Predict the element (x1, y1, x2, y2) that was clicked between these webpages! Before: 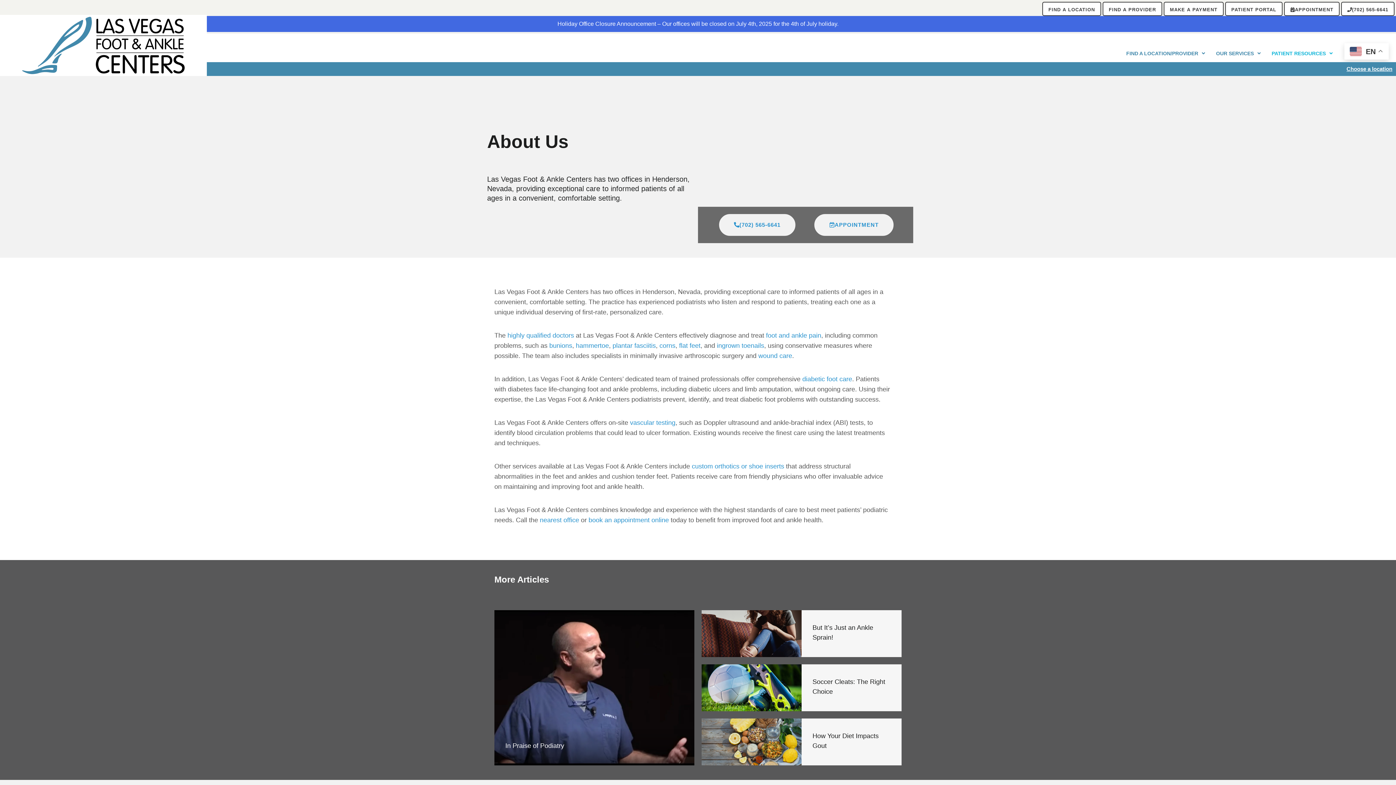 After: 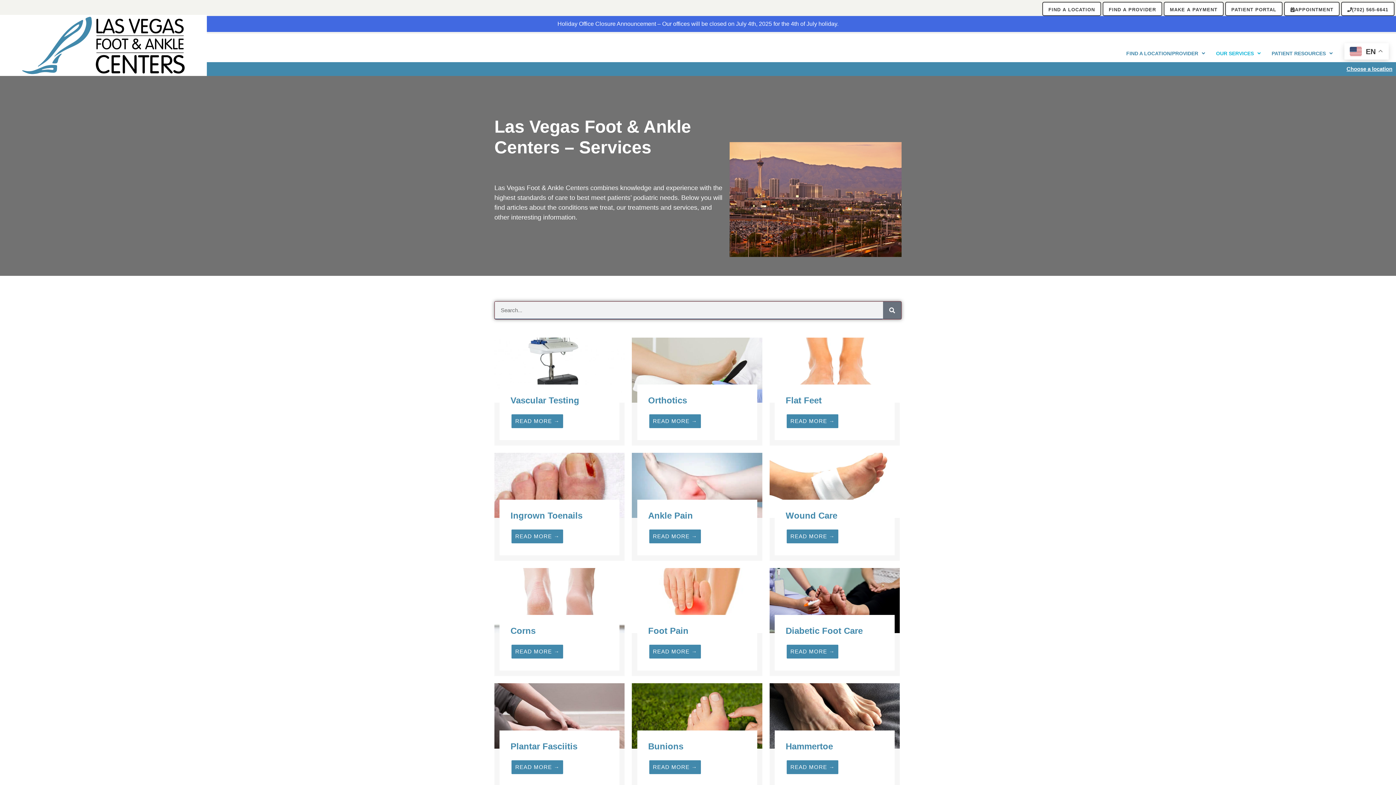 Action: bbox: (1205, 48, 1261, 57) label: OUR SERVICES